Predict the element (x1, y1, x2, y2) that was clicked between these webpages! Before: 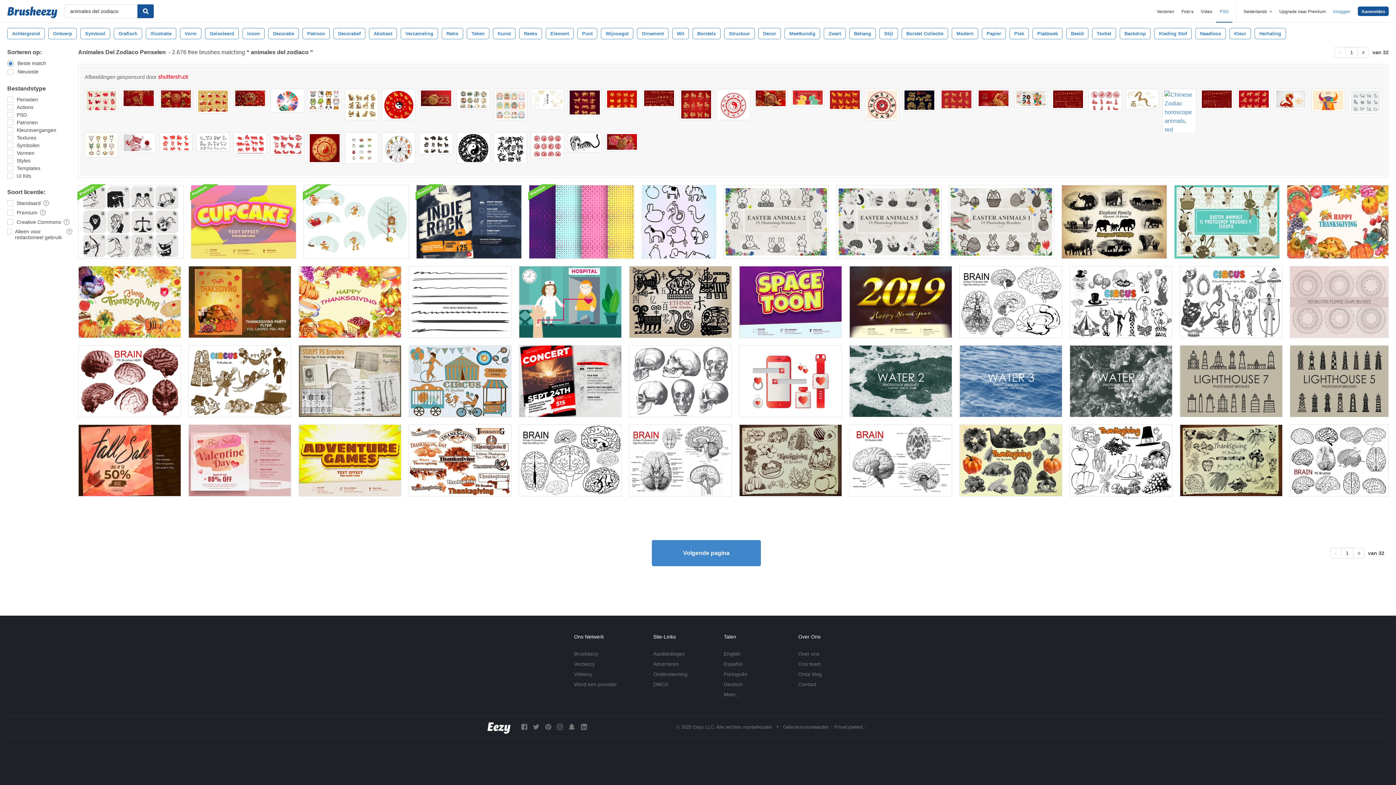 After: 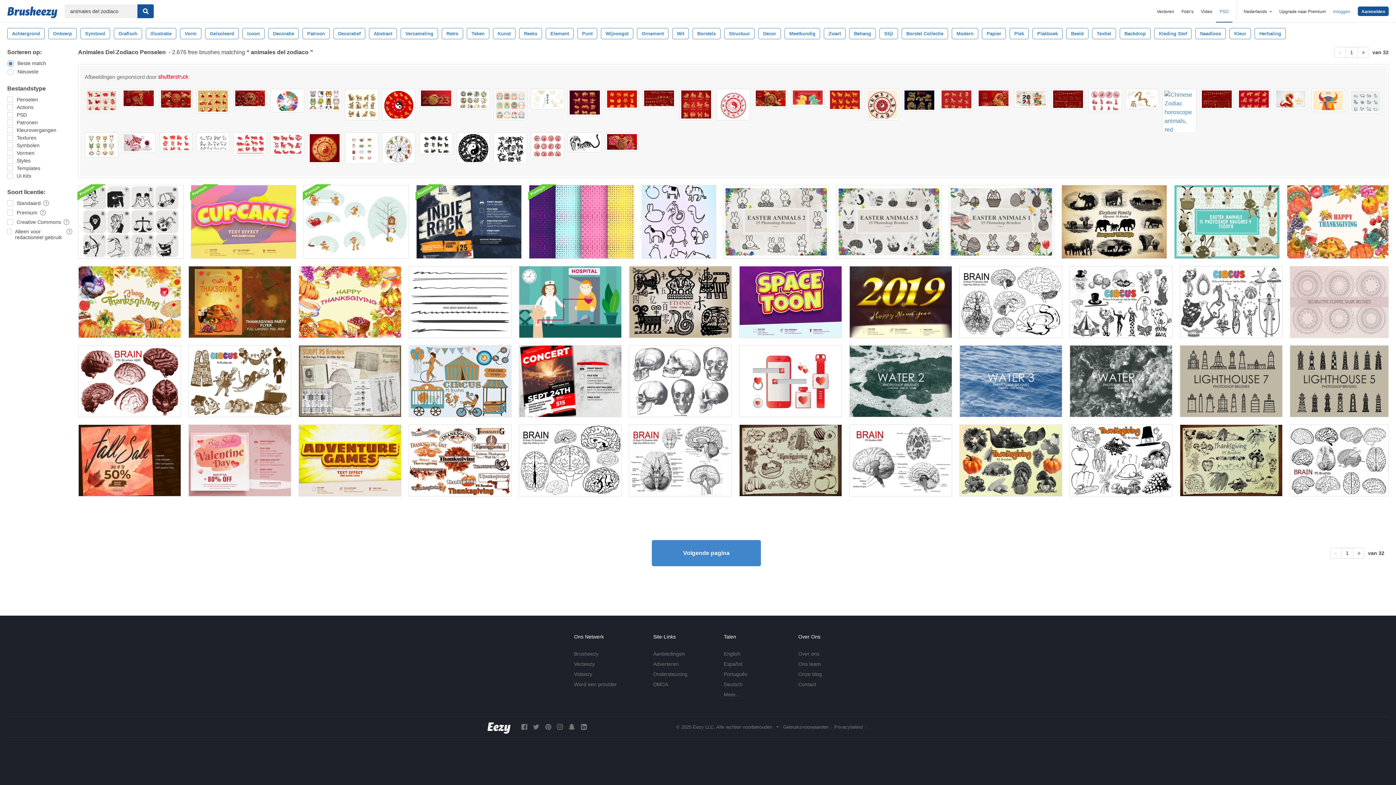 Action: bbox: (1051, 88, 1085, 109)